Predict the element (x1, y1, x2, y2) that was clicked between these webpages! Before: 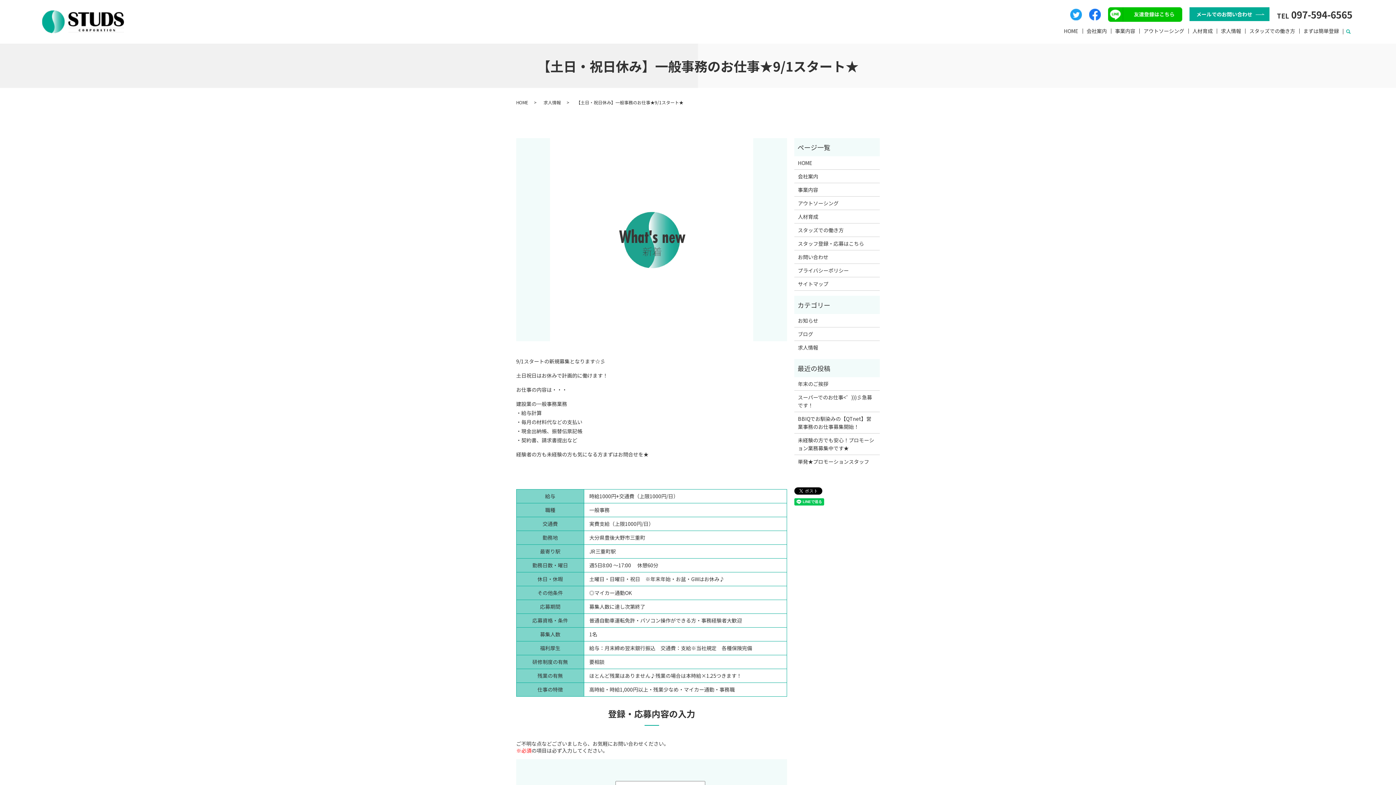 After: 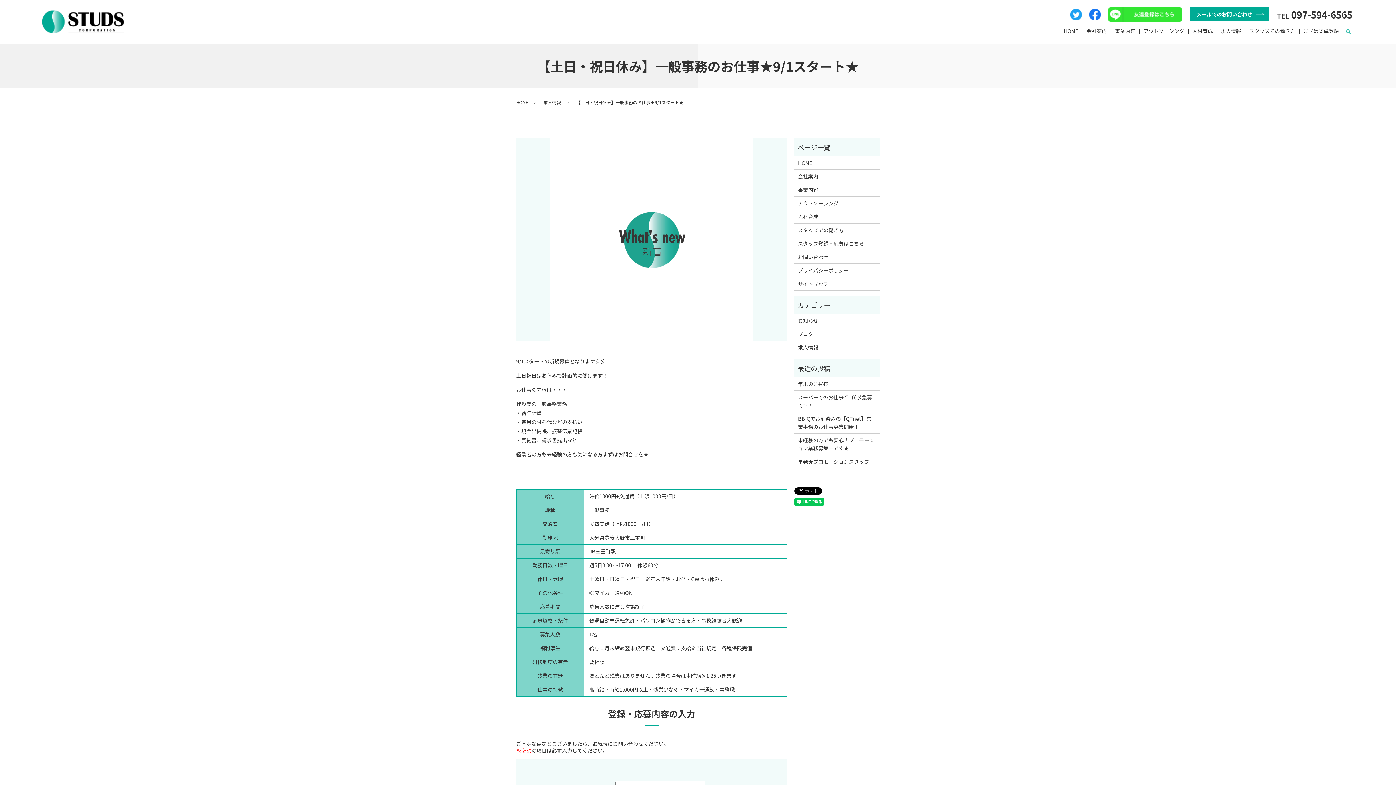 Action: bbox: (1108, 10, 1182, 17)